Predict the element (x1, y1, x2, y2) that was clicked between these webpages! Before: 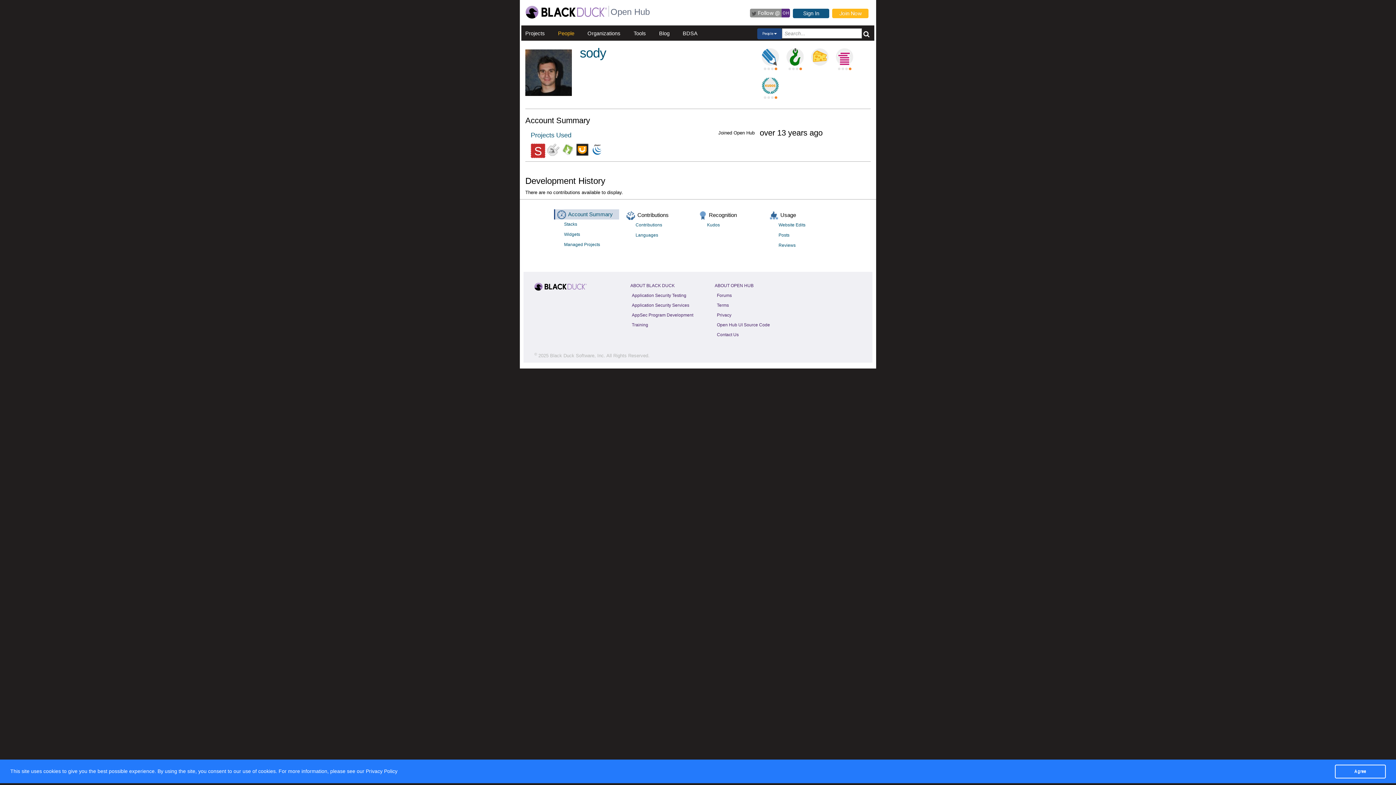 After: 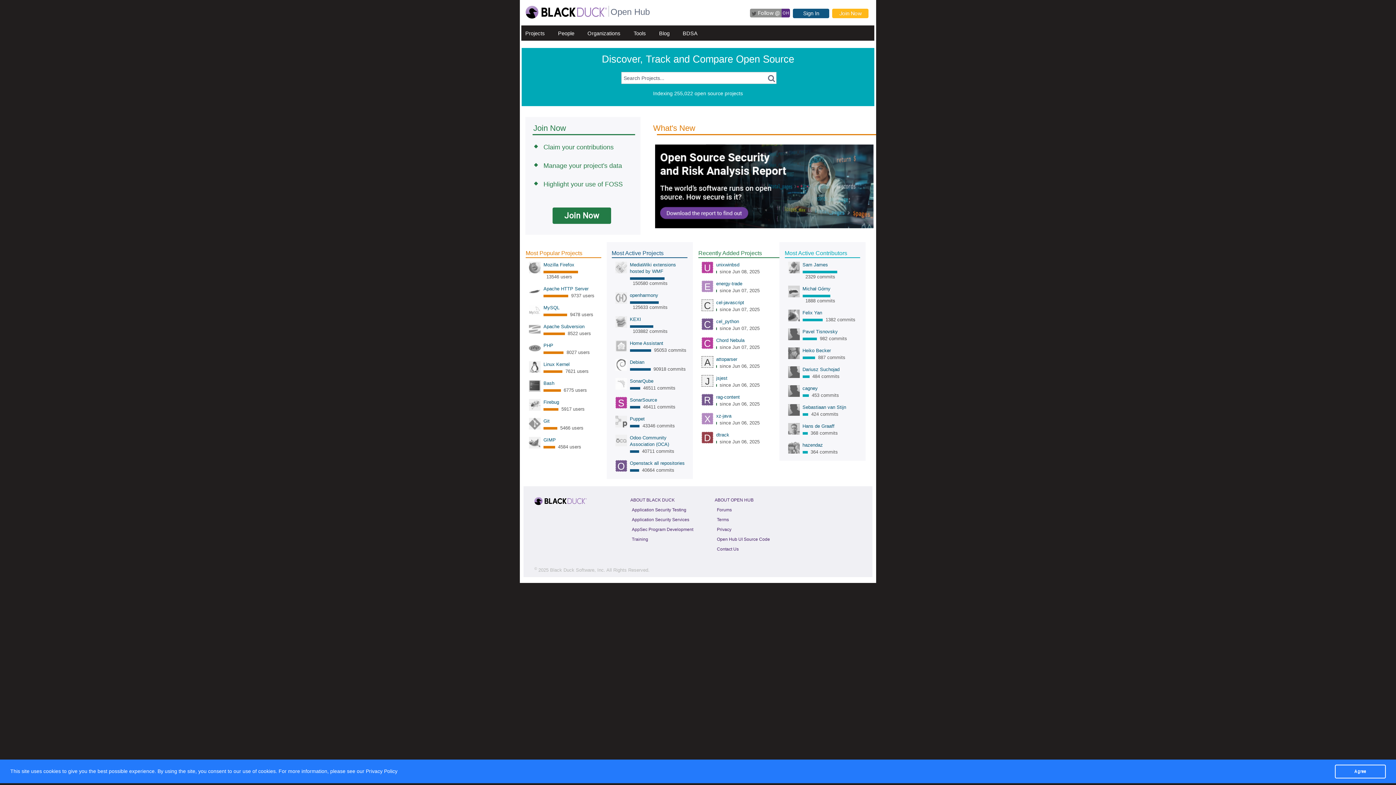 Action: bbox: (610, 10, 649, 16) label: Open Hub